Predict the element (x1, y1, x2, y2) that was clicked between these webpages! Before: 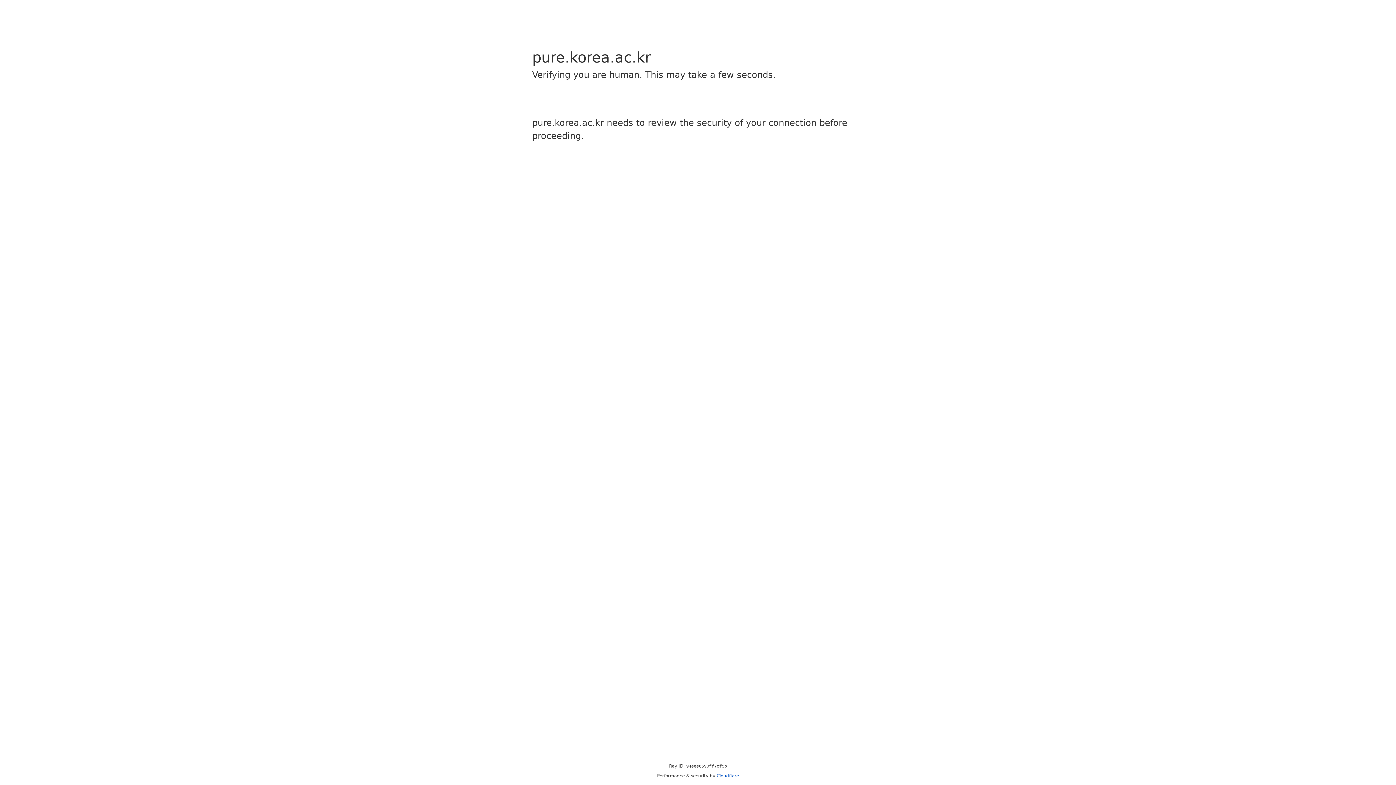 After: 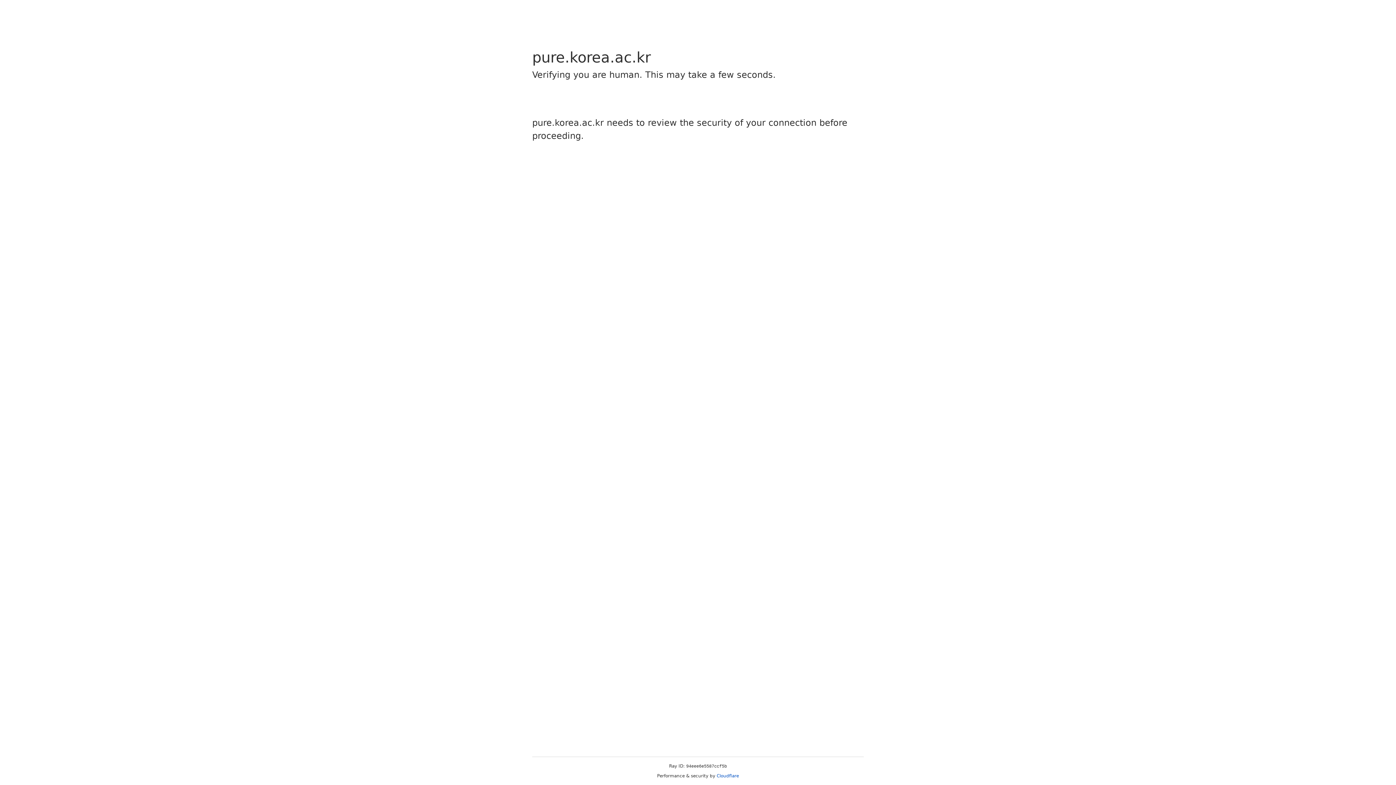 Action: label: Cloudflare bbox: (716, 773, 739, 778)